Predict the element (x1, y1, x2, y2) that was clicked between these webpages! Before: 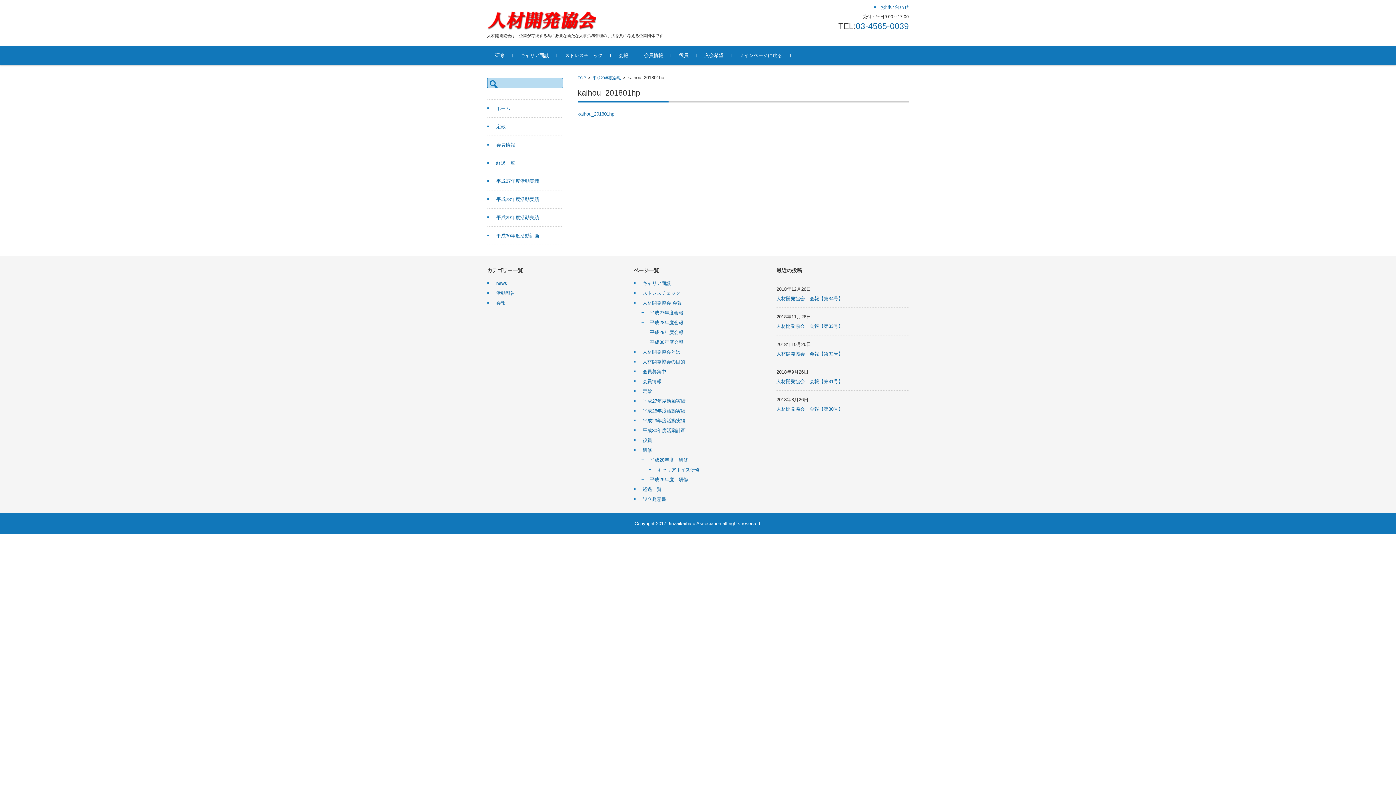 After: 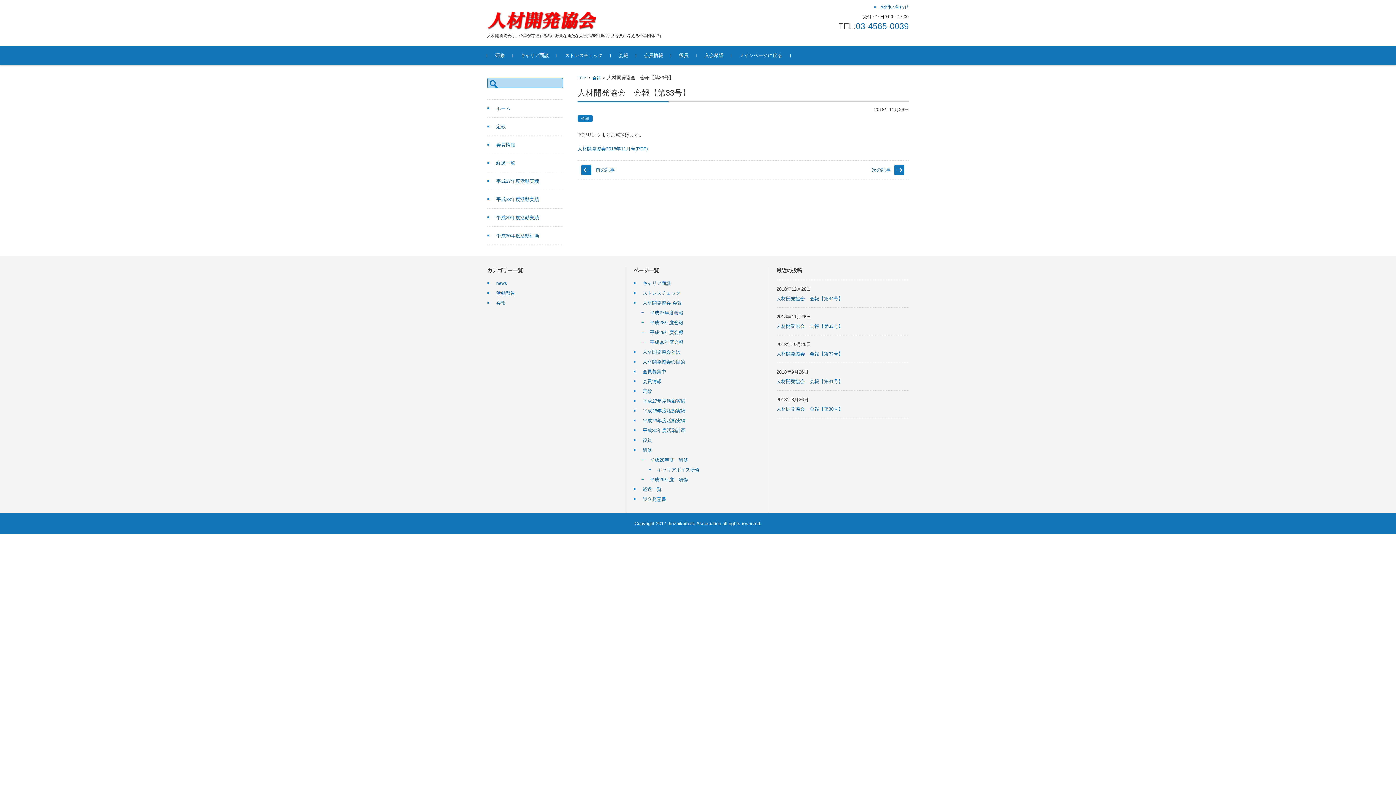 Action: label: 人材開発協会　会報【第33号】 bbox: (776, 323, 843, 329)